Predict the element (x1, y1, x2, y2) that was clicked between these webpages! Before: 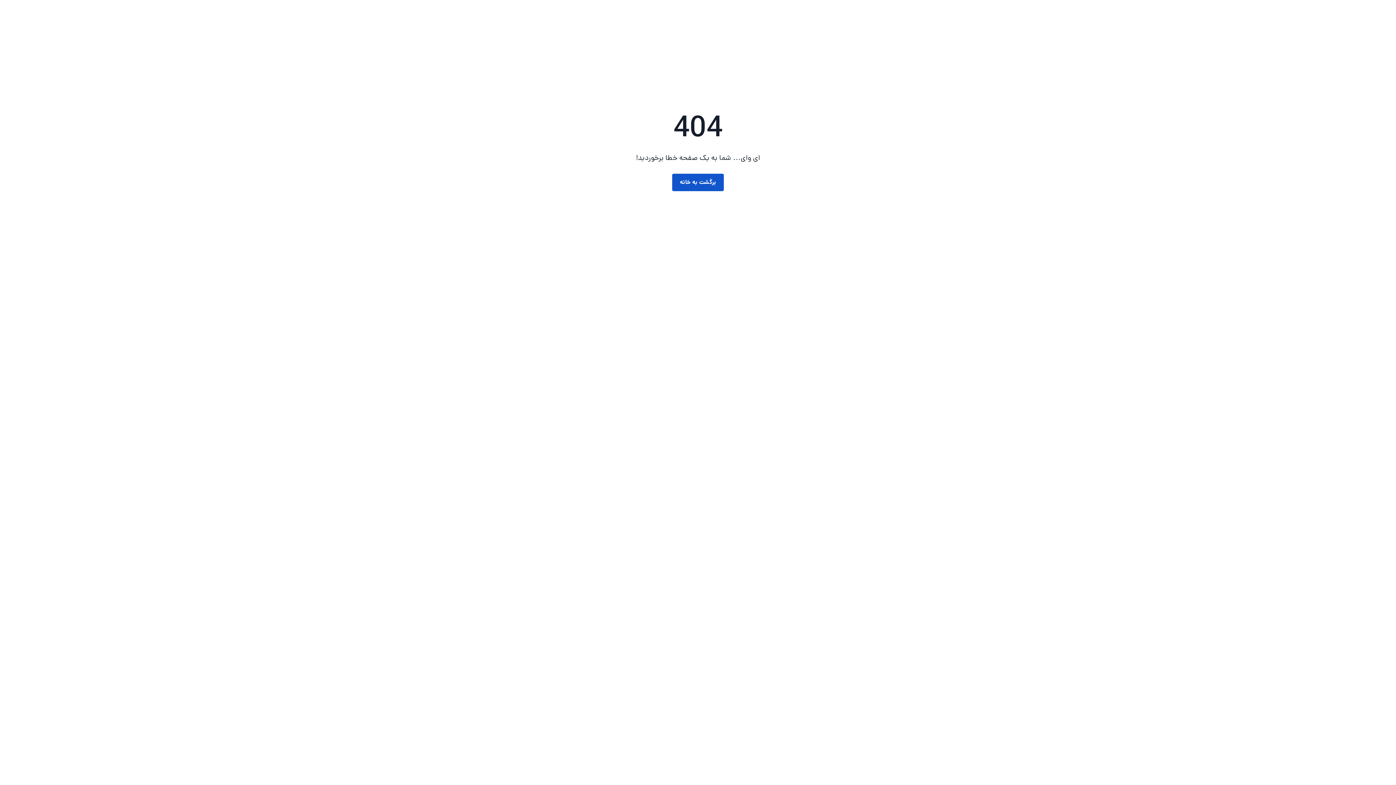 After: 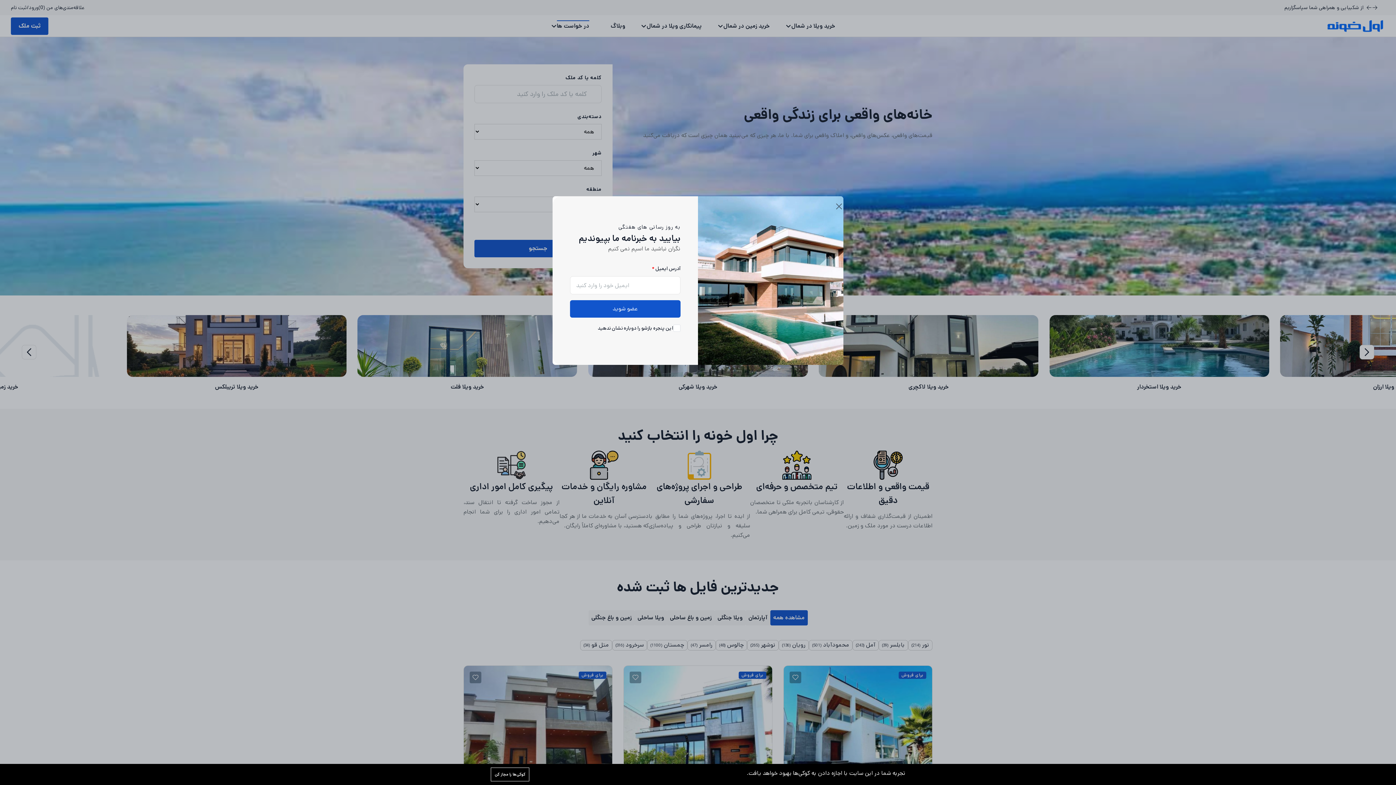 Action: bbox: (672, 173, 724, 191) label: برگشت به خانه